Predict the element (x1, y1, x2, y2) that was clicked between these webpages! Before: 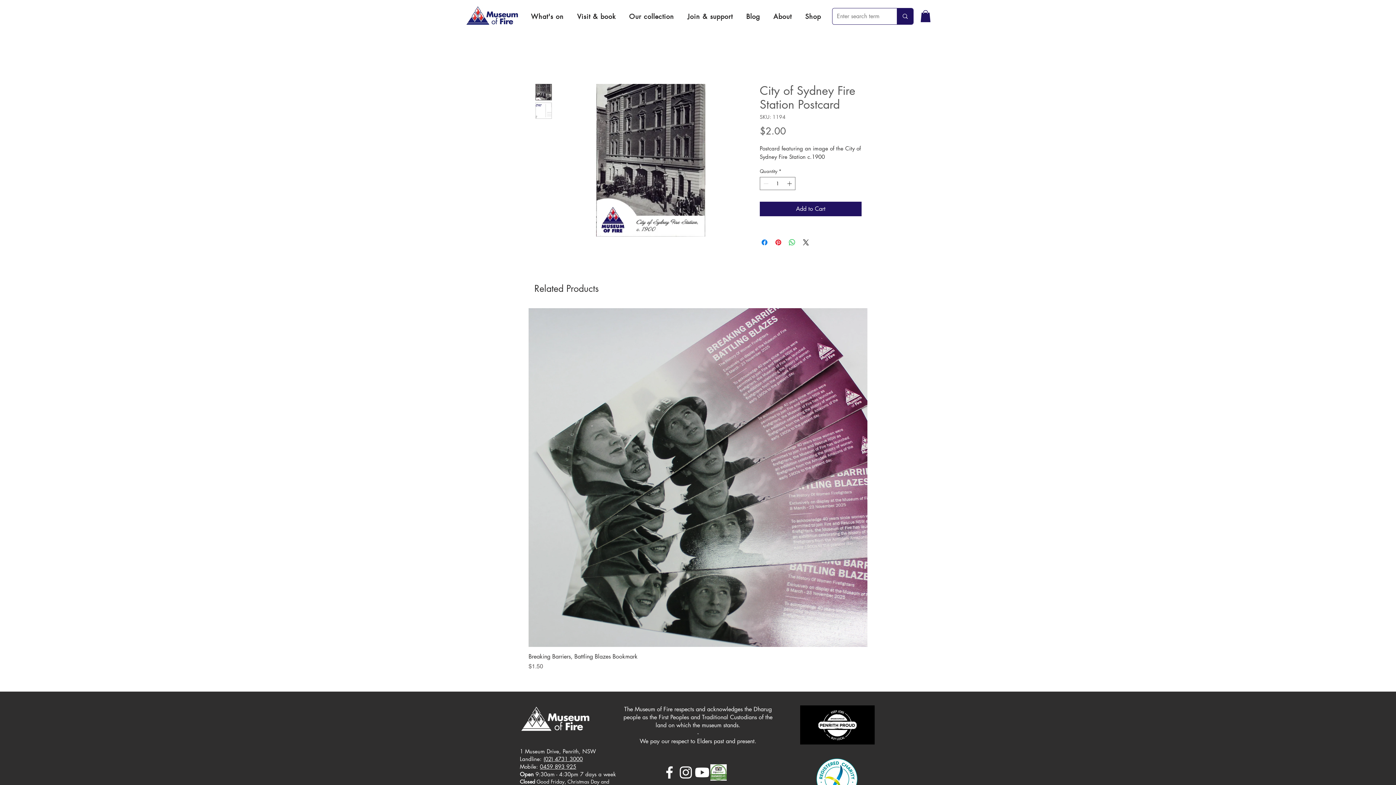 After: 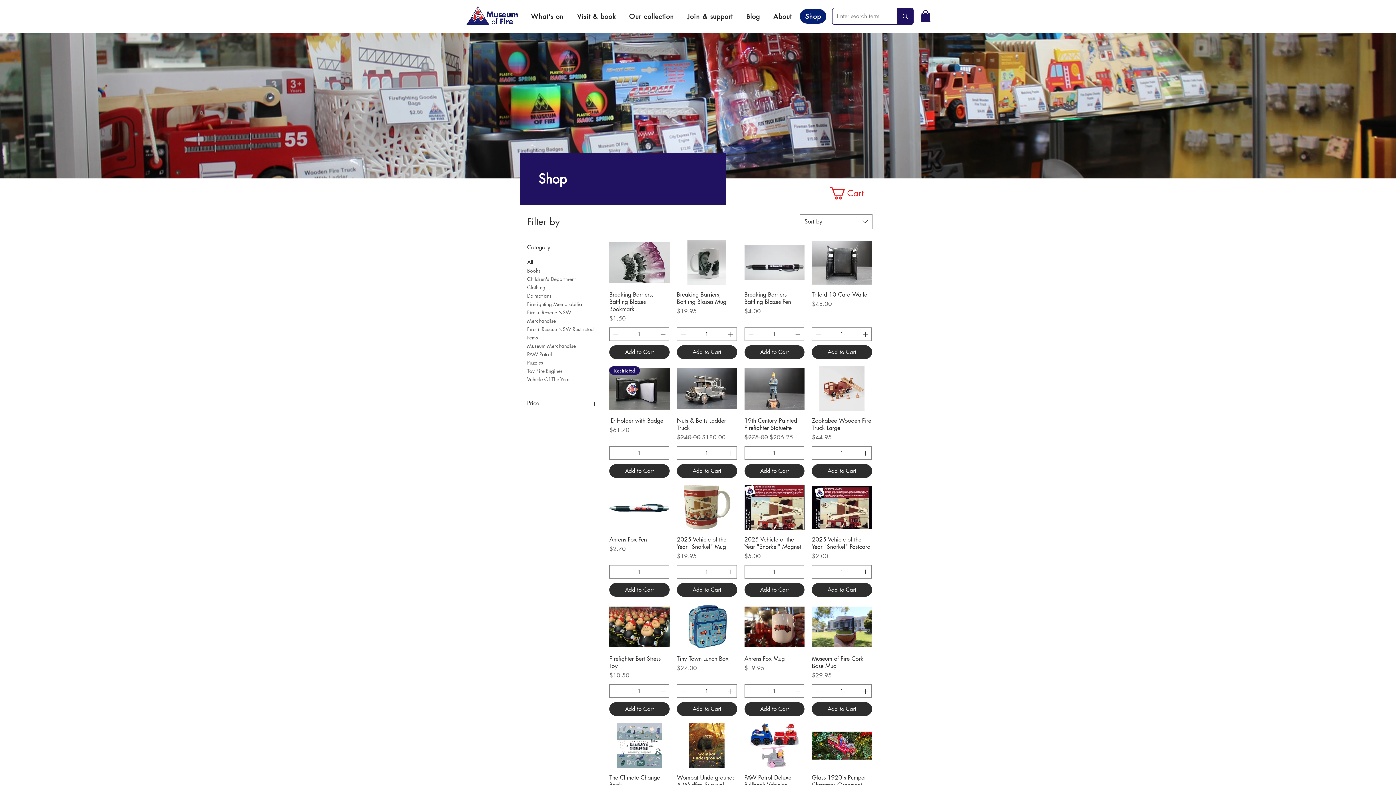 Action: label: Shop bbox: (800, 9, 826, 23)